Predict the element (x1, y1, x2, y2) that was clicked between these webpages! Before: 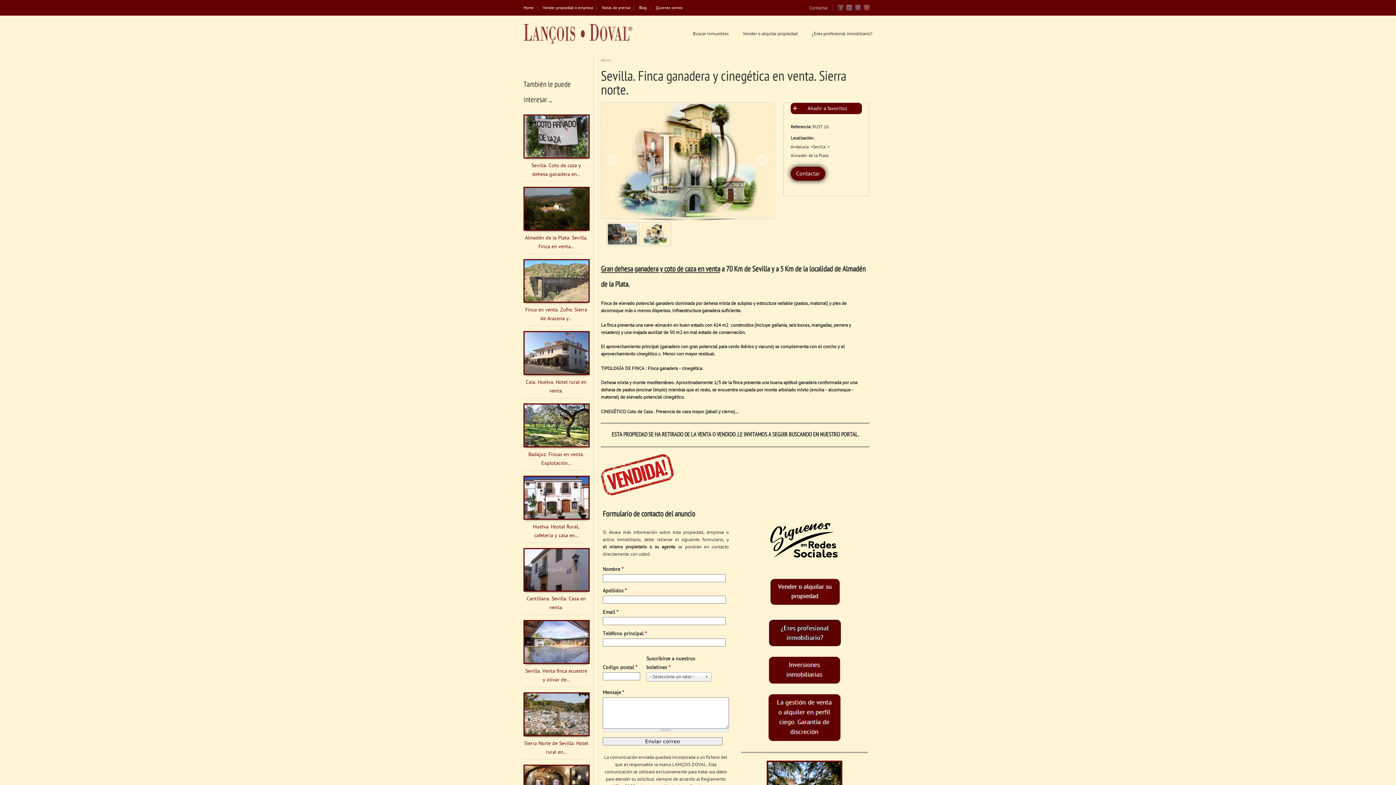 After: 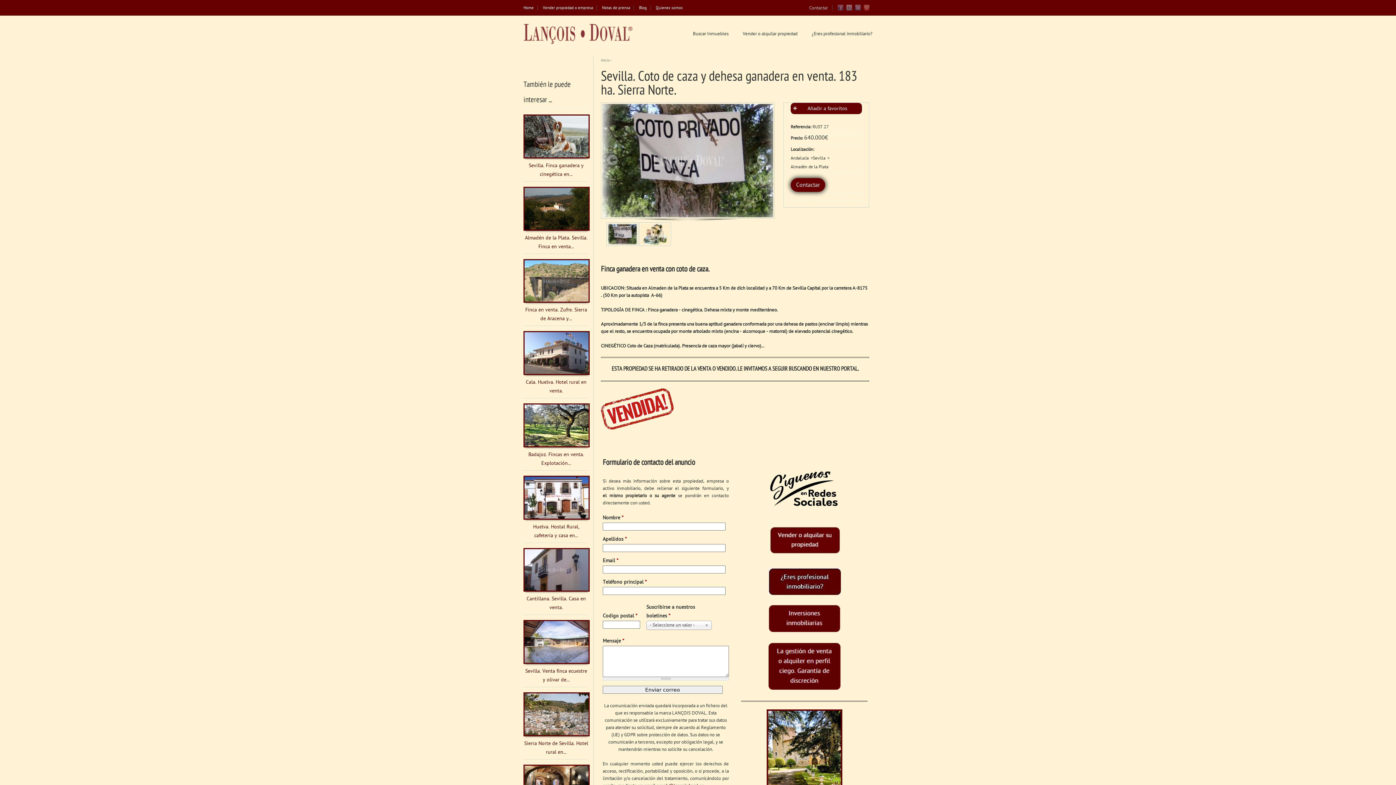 Action: bbox: (523, 153, 589, 160)